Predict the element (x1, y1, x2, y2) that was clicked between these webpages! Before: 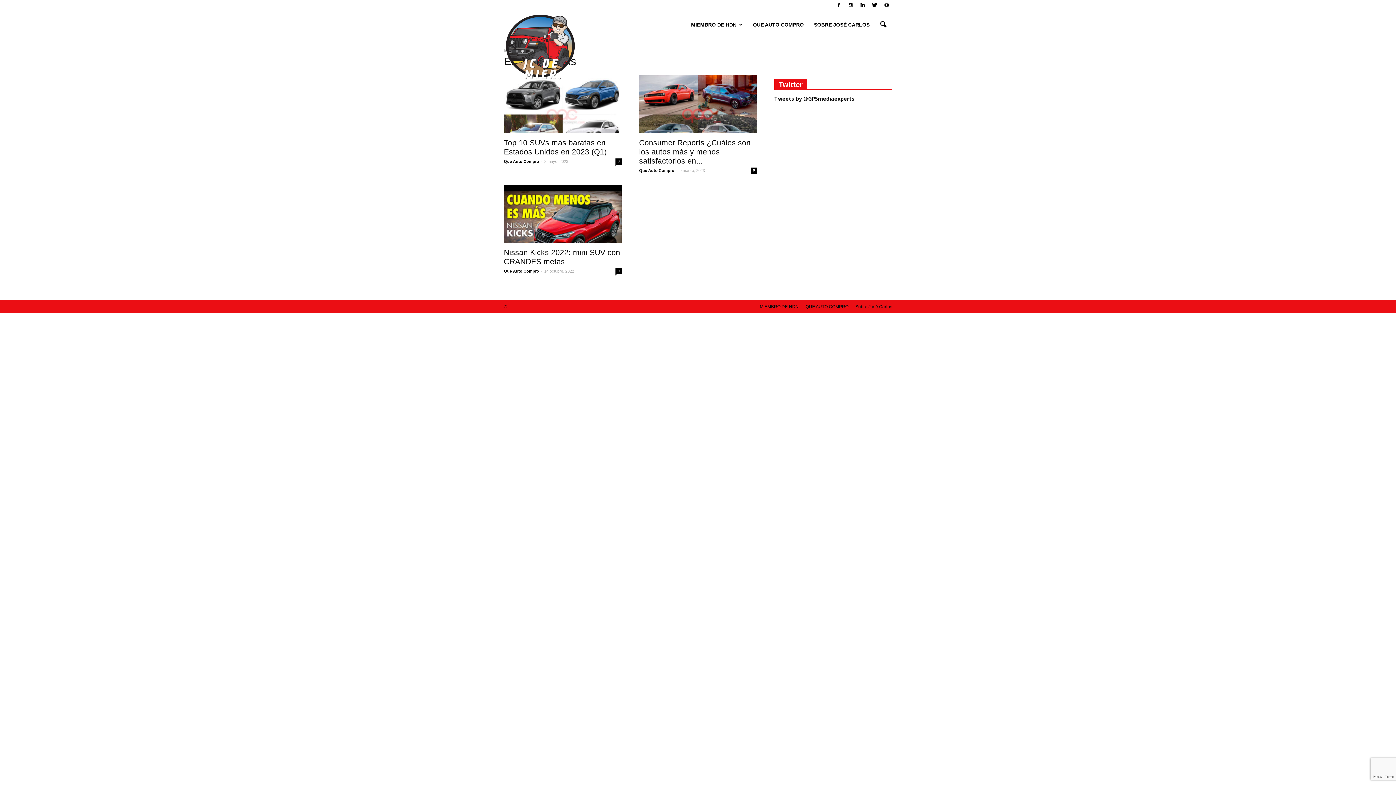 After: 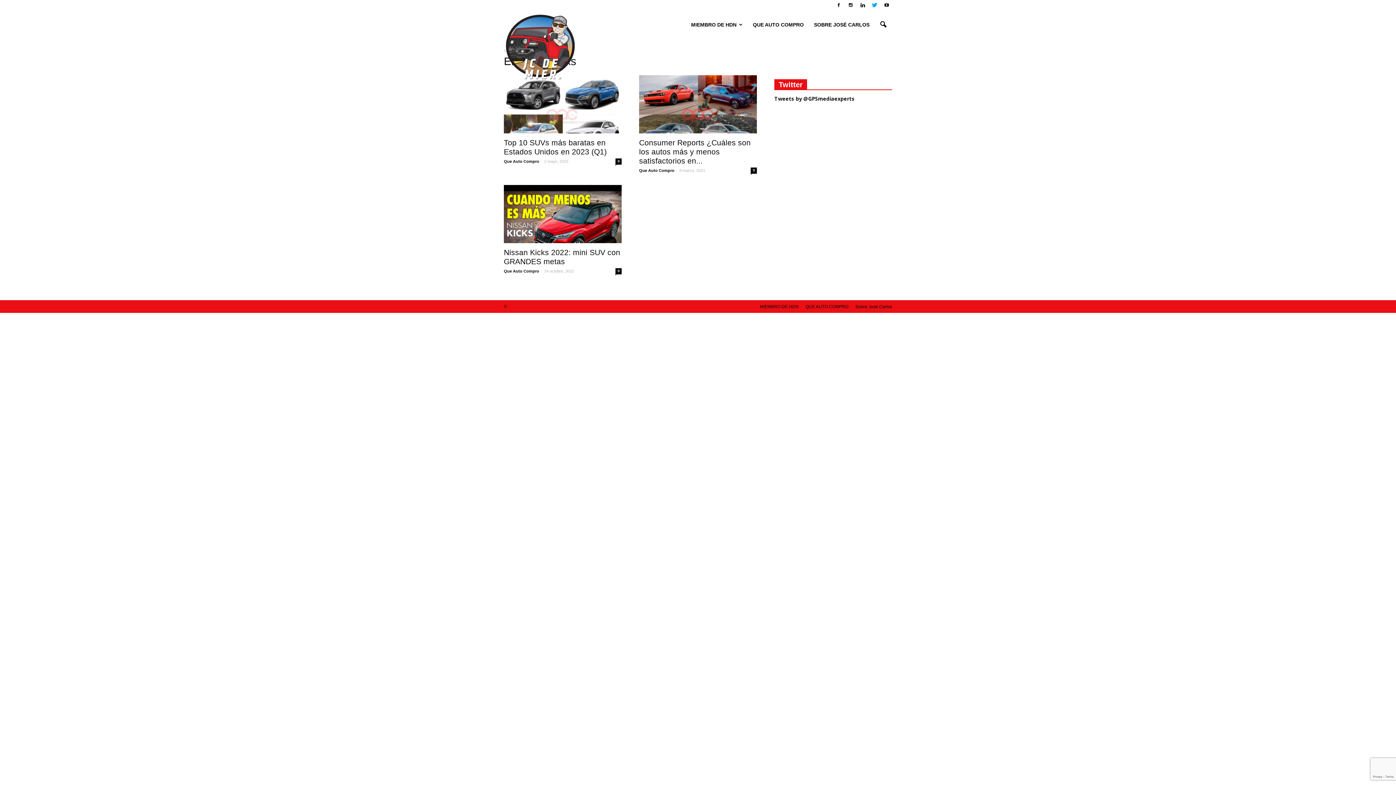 Action: bbox: (869, 0, 880, 9)